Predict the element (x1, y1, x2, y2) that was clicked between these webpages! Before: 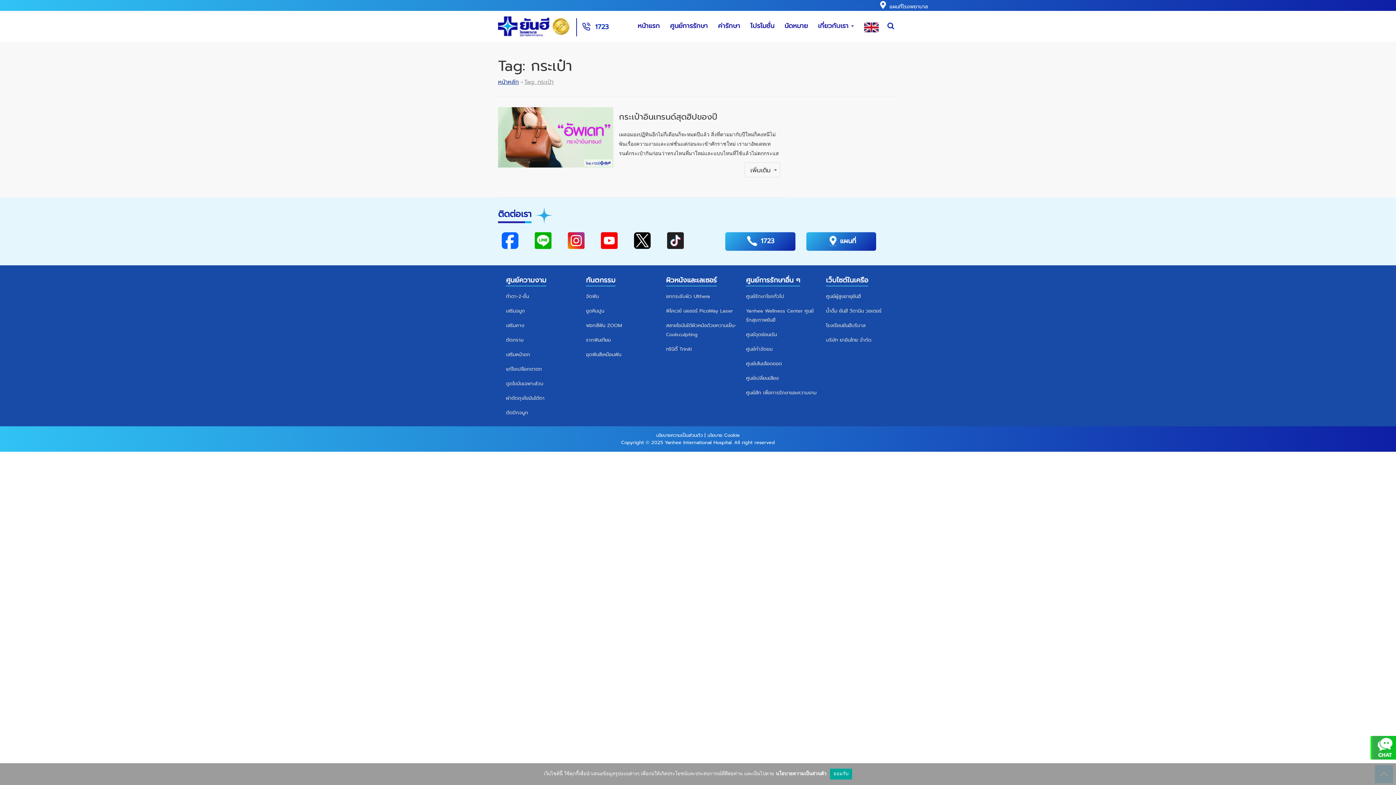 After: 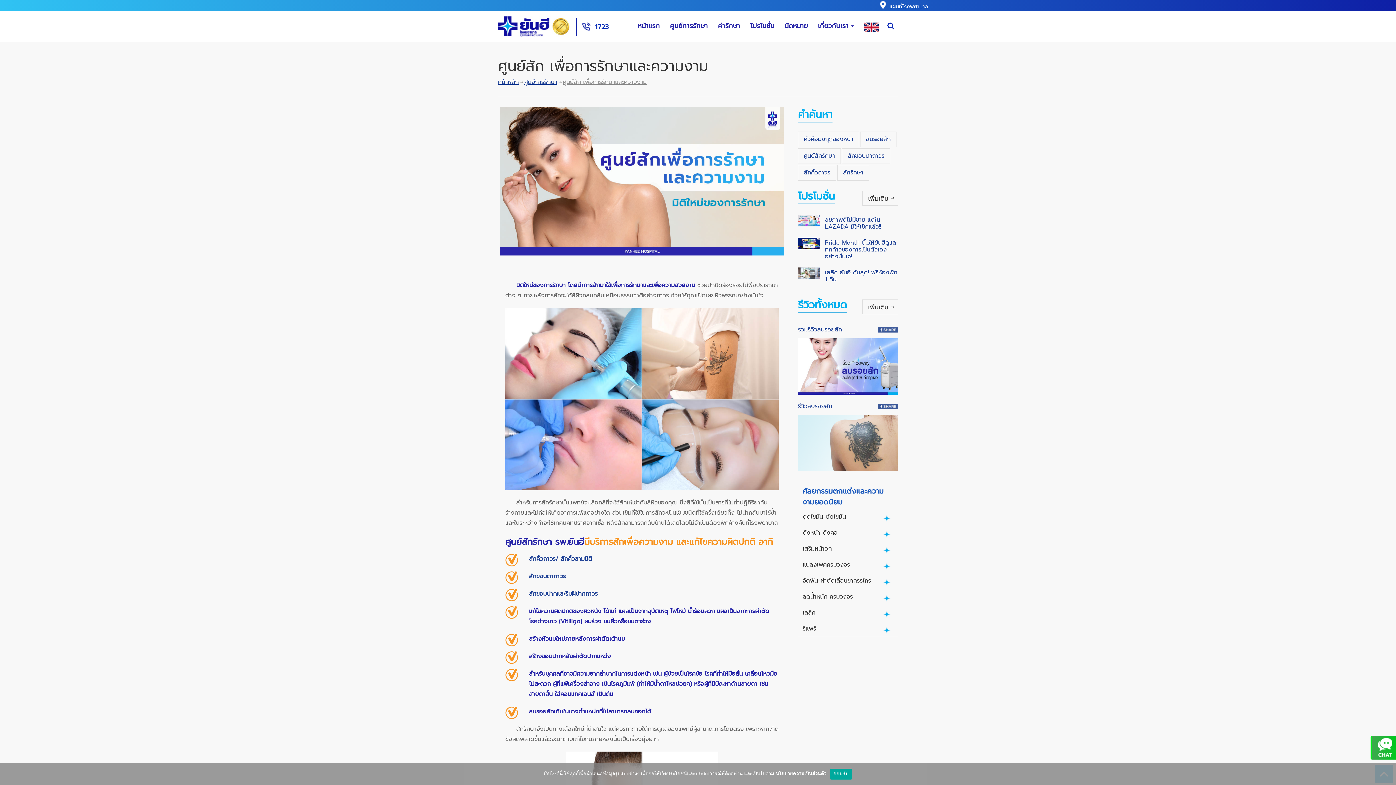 Action: bbox: (746, 389, 816, 396) label: ศูนย์สัก เพื่อการรักษาและความงาม